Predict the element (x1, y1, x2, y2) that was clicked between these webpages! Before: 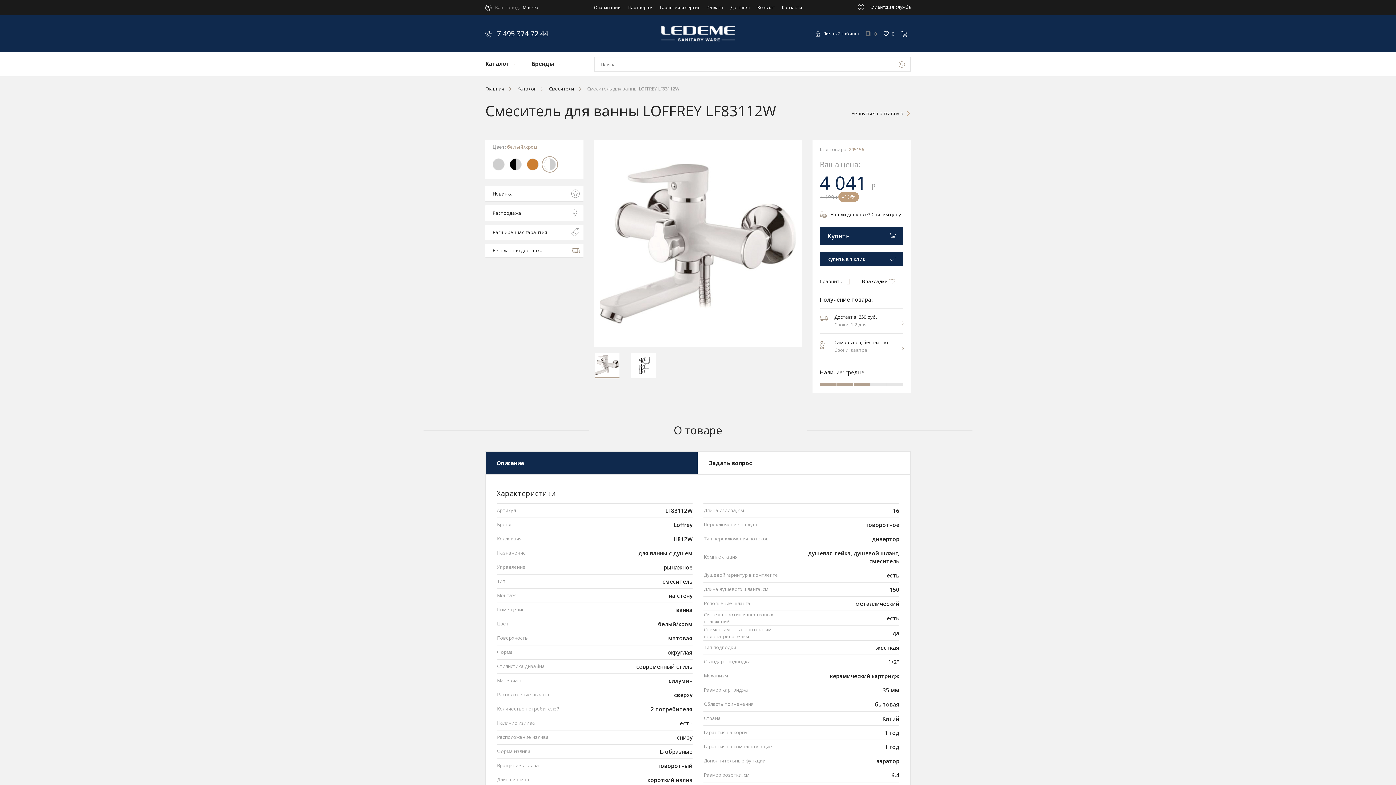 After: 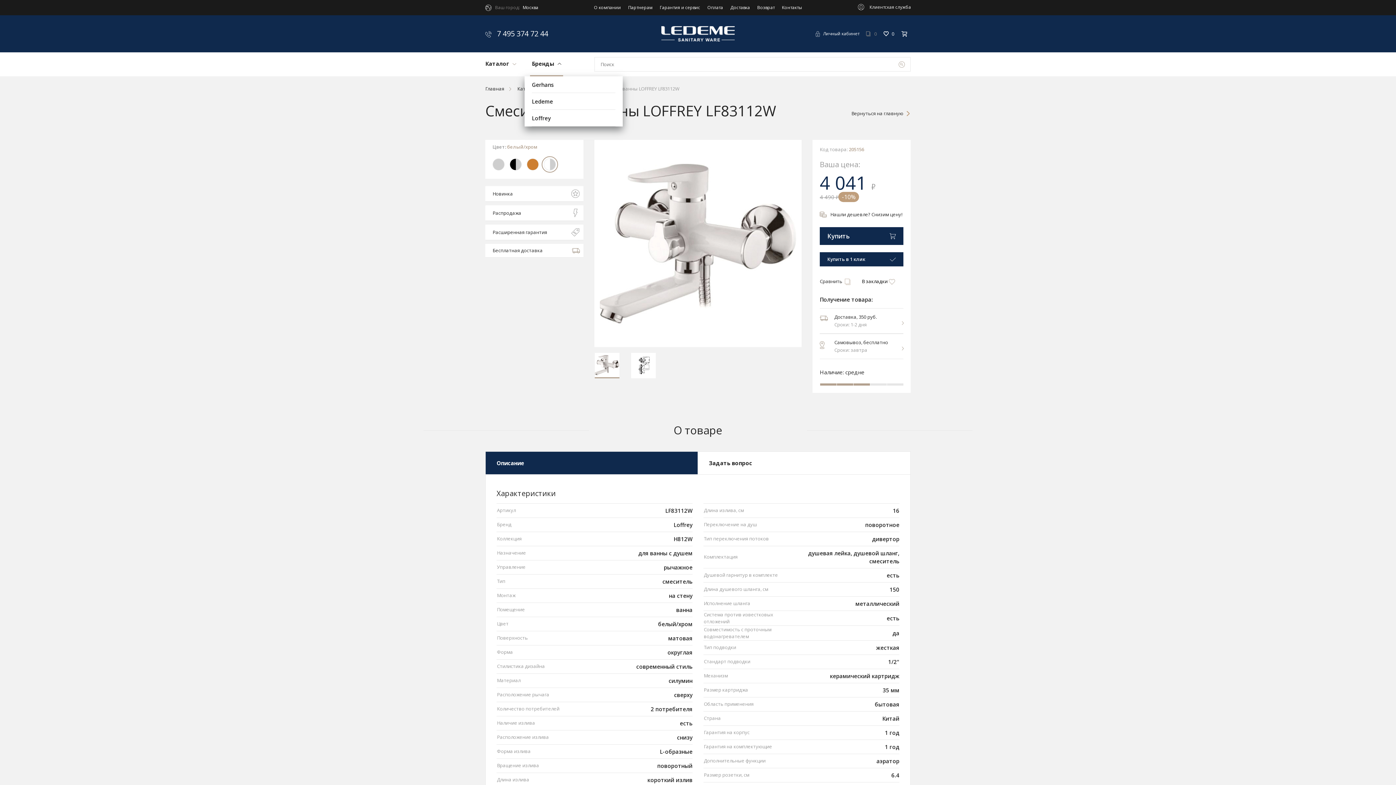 Action: label: Бренды bbox: (524, 52, 568, 76)